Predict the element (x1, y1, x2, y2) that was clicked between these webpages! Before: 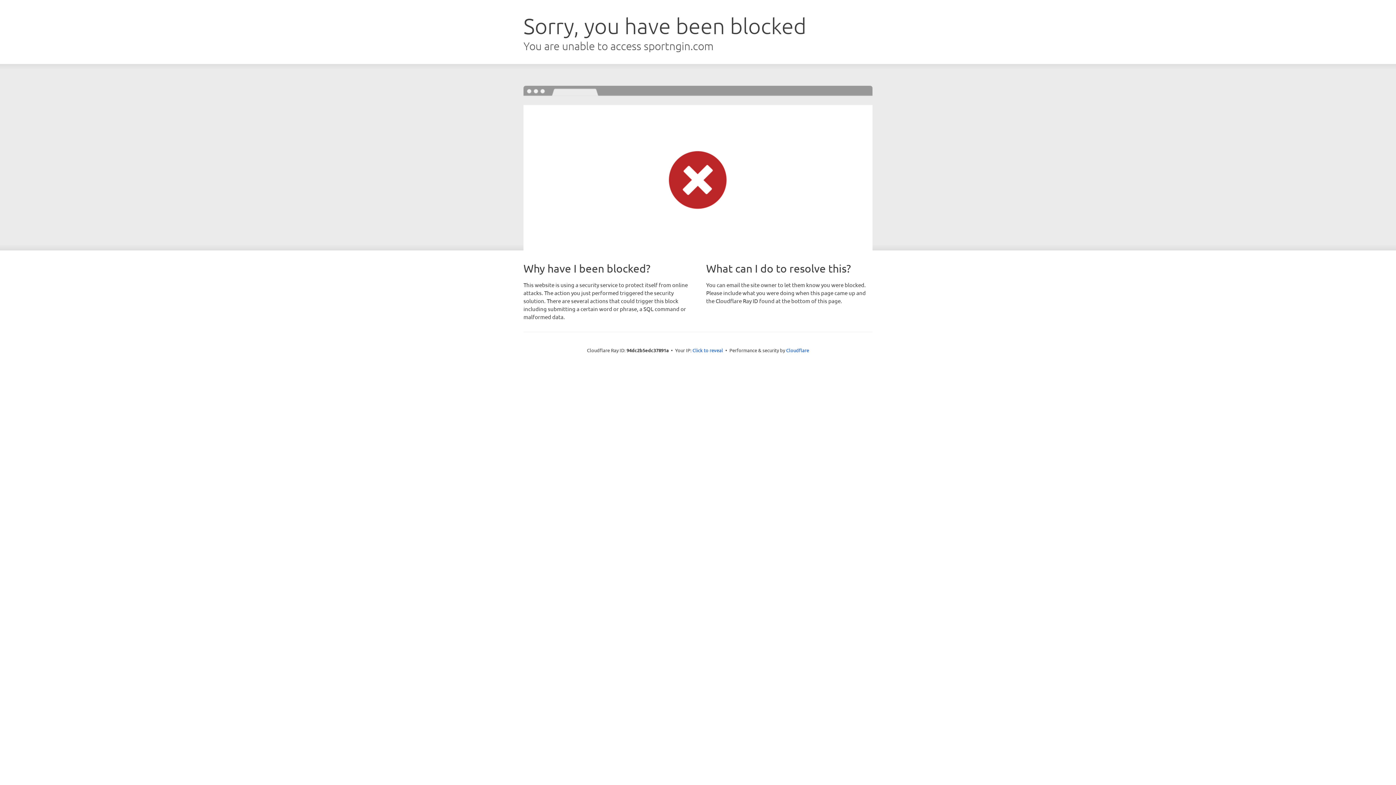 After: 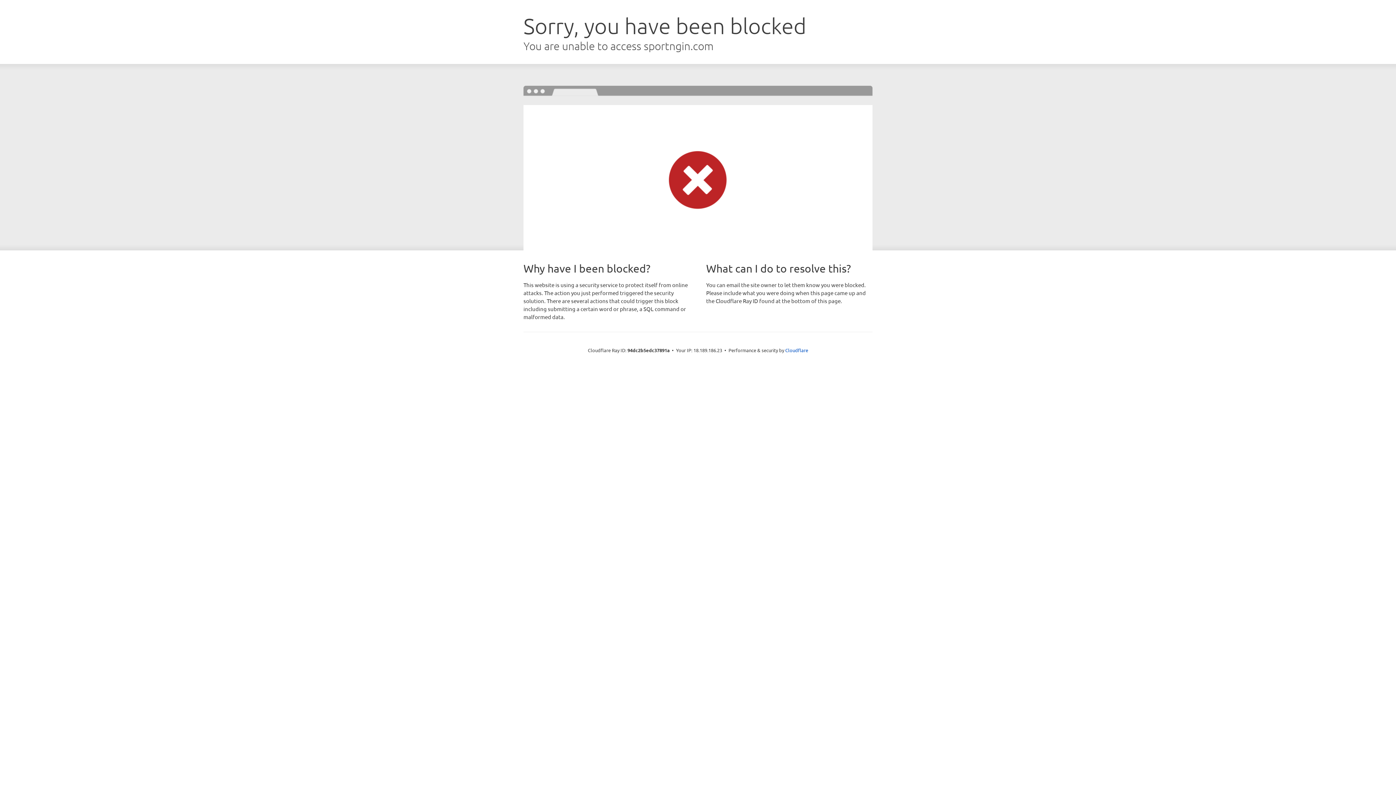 Action: label: Click to reveal bbox: (692, 346, 723, 353)